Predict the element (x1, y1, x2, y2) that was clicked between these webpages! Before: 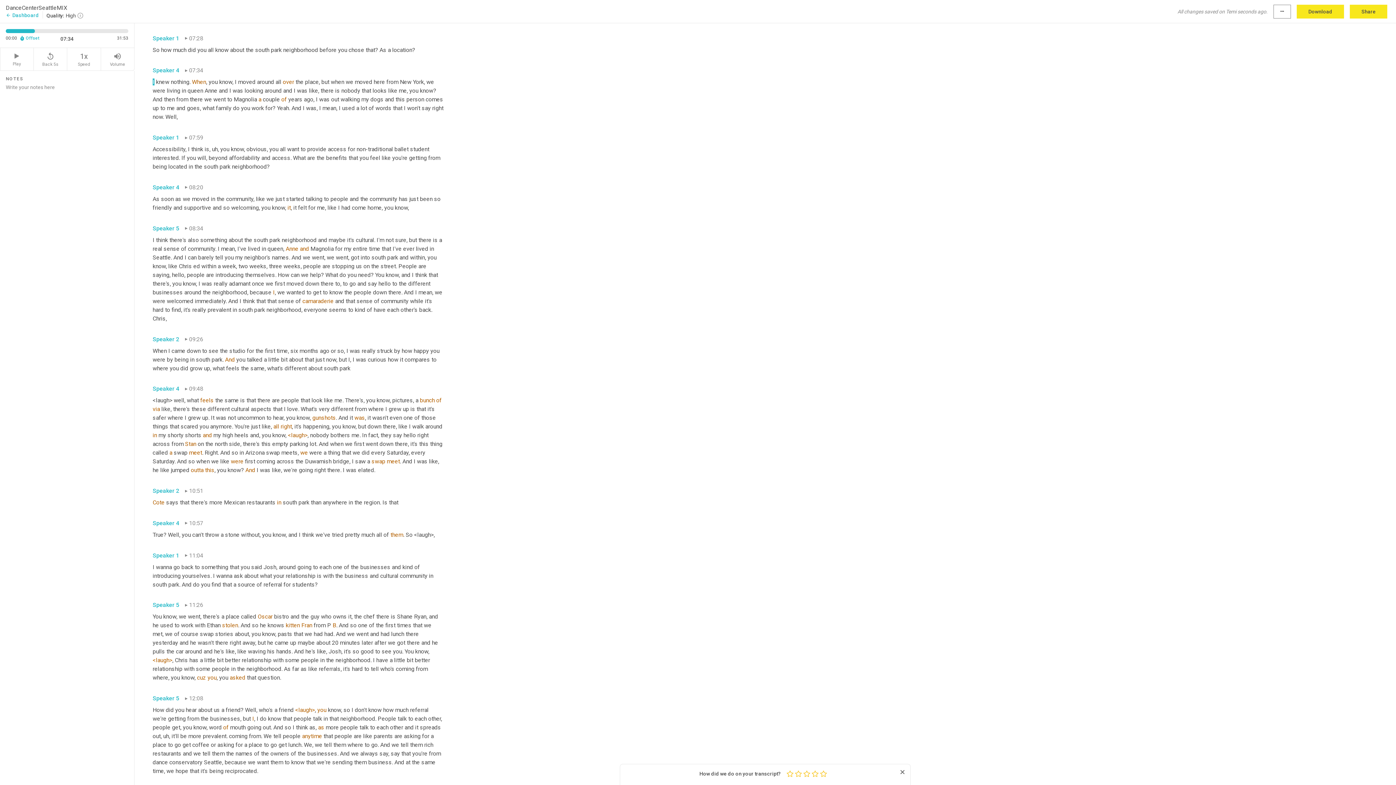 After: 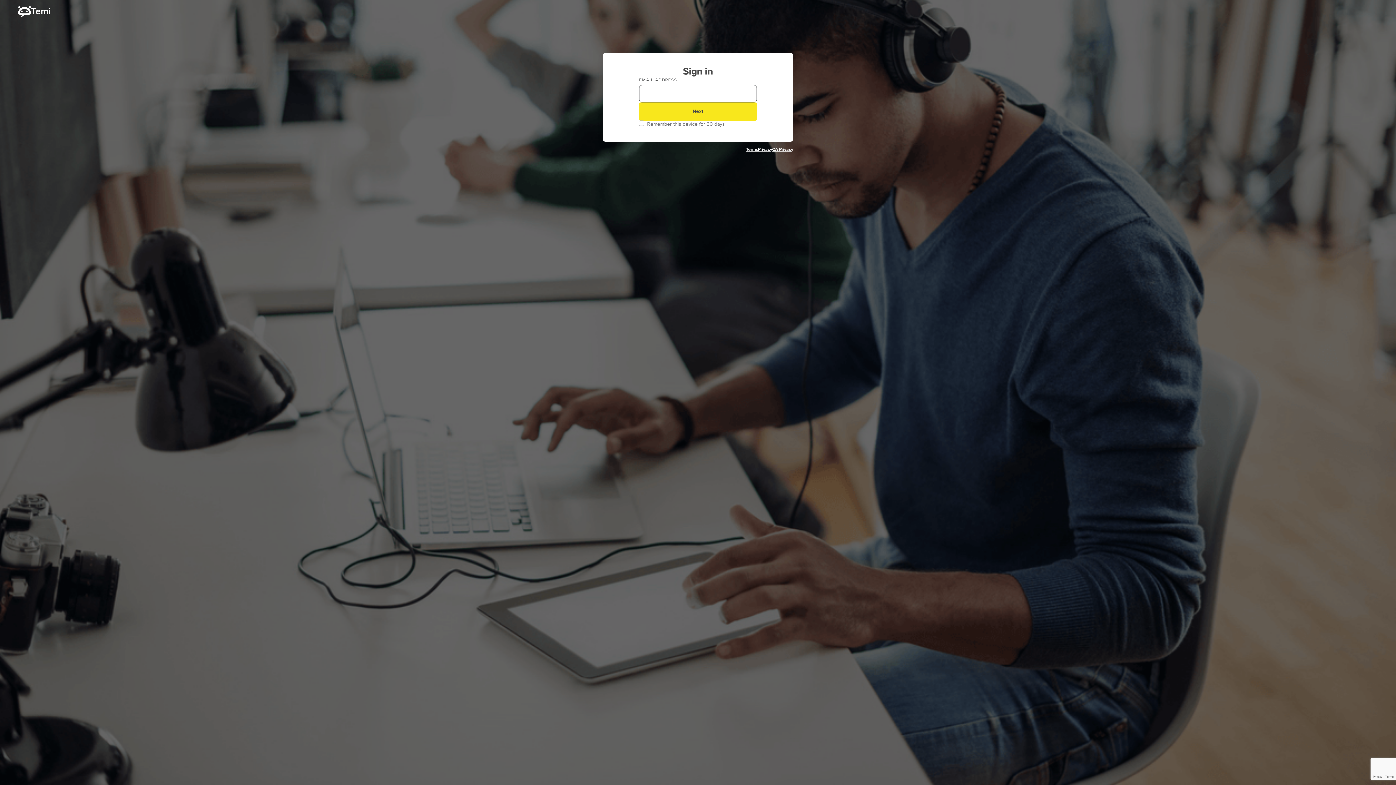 Action: label: arrow_backDashboard bbox: (5, 12, 38, 18)